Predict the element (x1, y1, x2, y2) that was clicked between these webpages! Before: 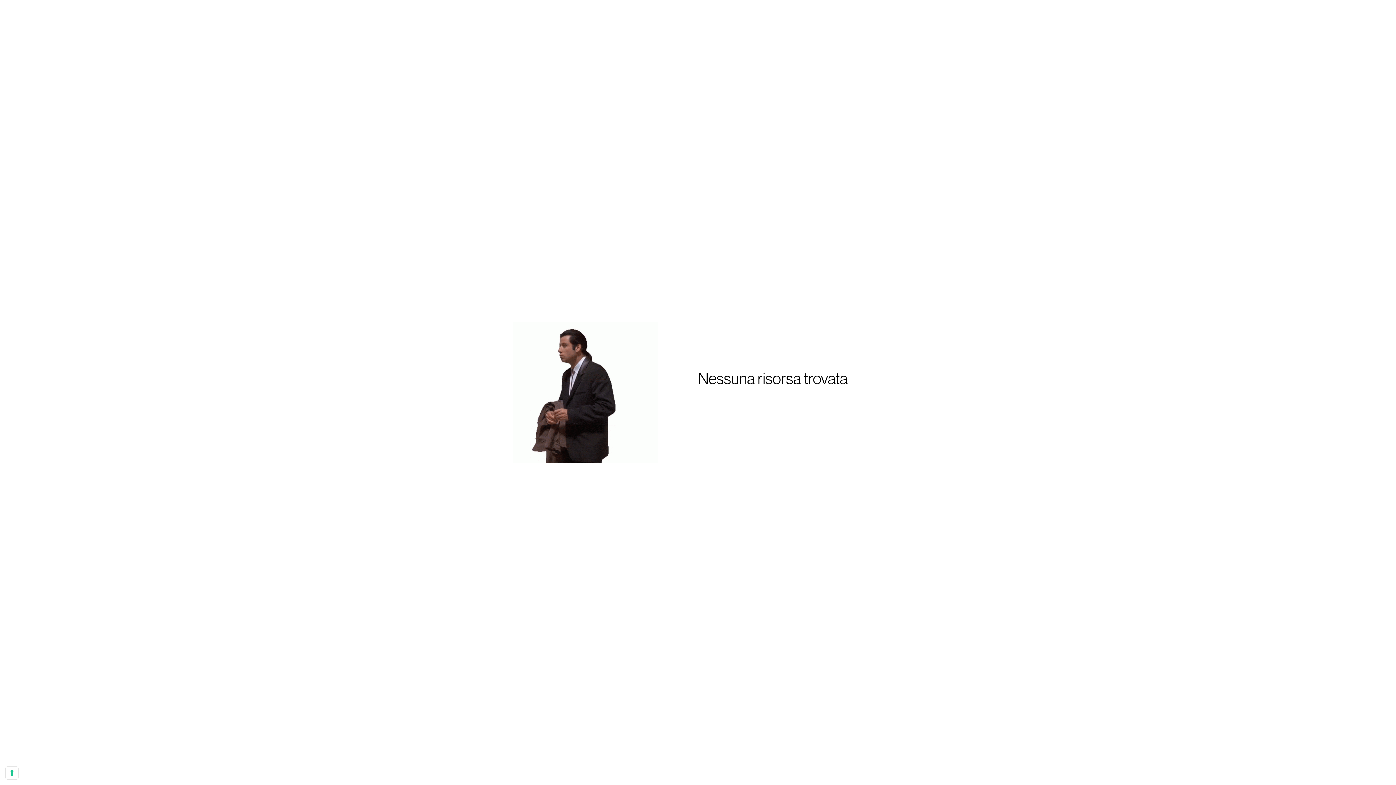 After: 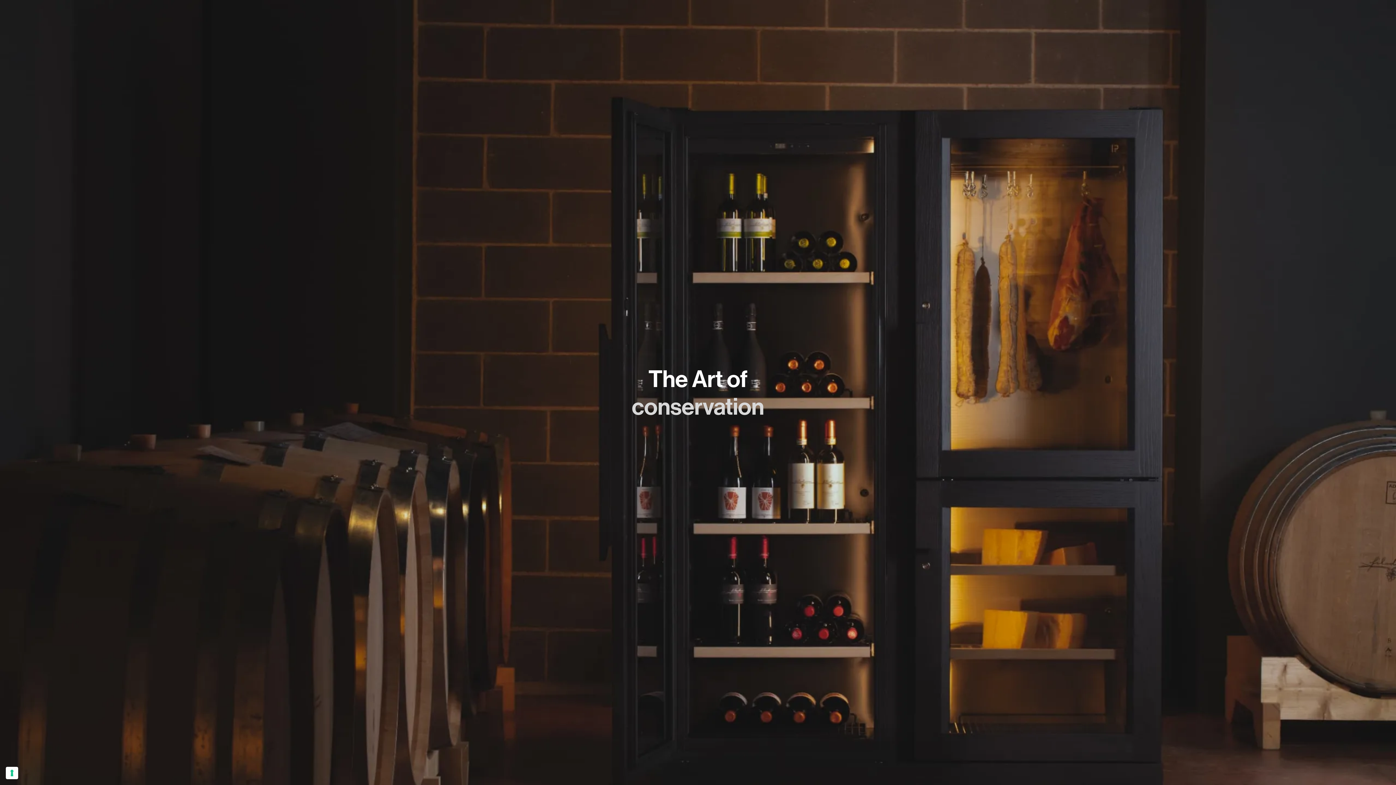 Action: bbox: (698, 402, 743, 411) label: Torna alla Home